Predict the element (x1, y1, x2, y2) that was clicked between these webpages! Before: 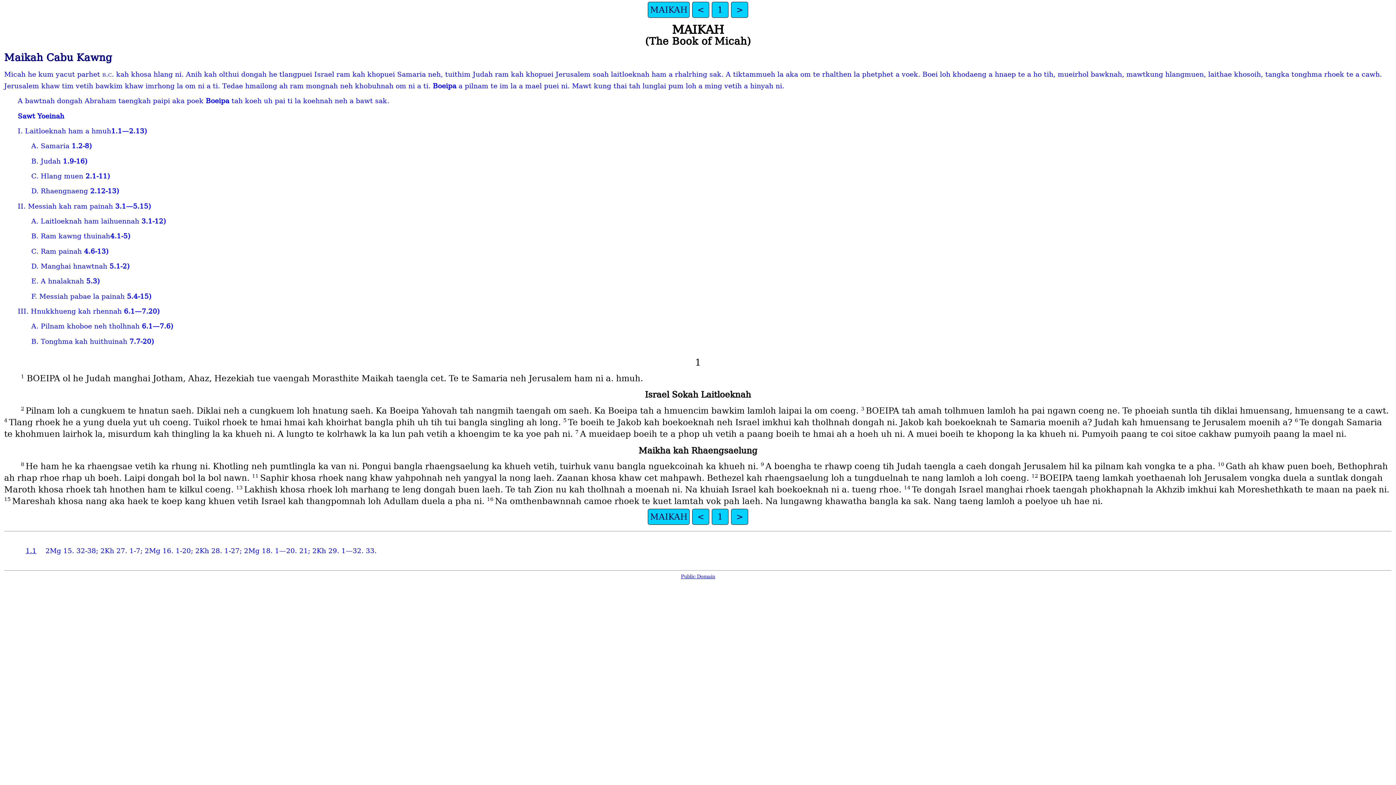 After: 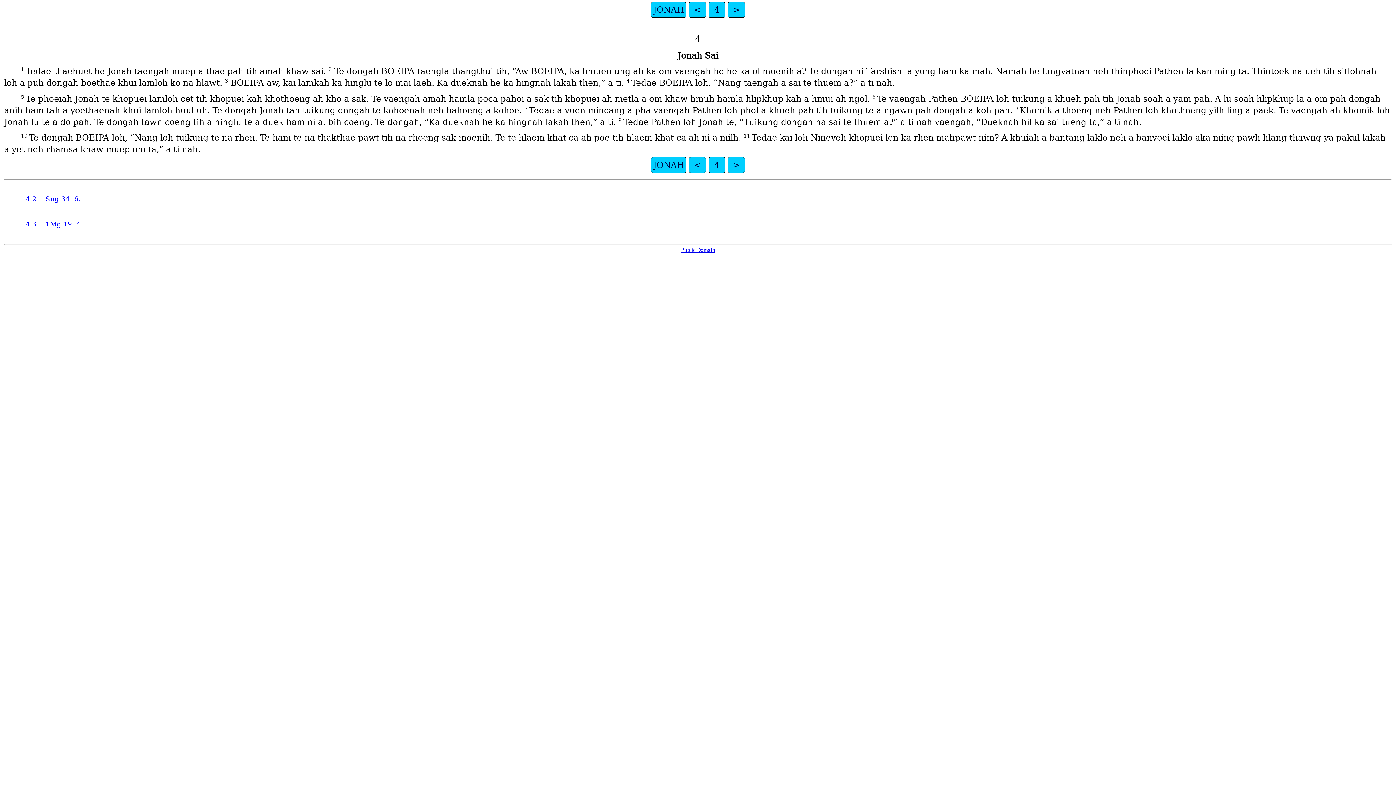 Action: bbox: (692, 509, 709, 525) label: <